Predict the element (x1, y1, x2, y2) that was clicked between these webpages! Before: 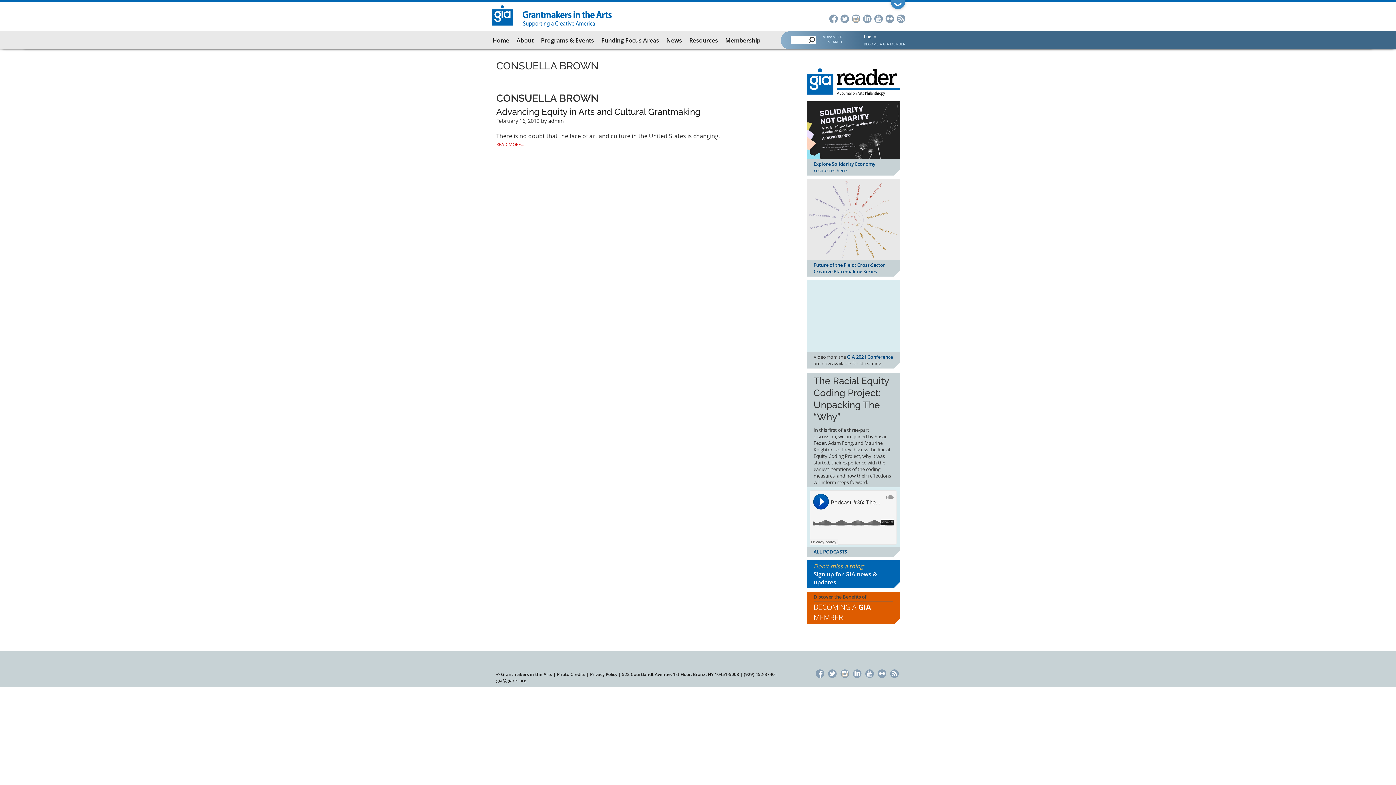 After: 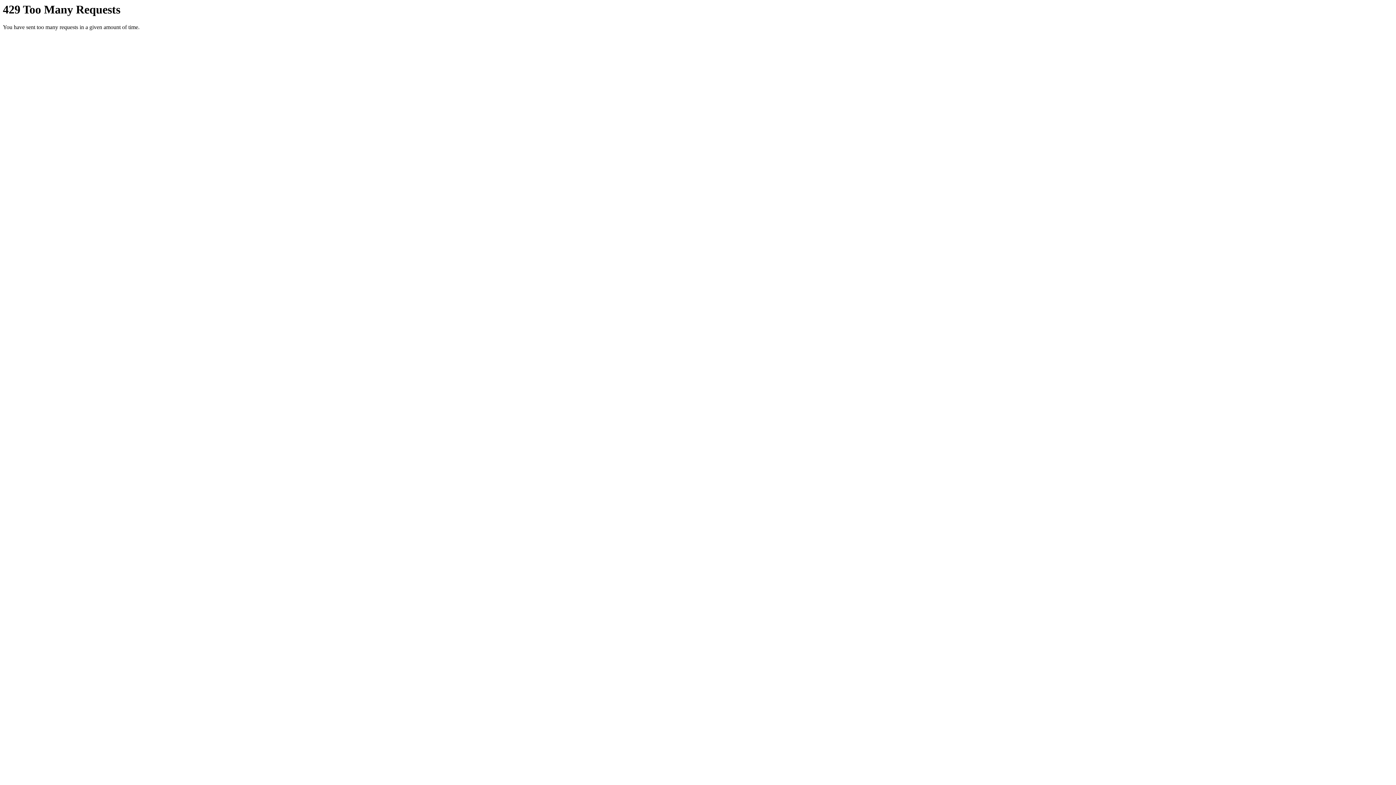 Action: bbox: (884, 12, 895, 23) label: Flickr